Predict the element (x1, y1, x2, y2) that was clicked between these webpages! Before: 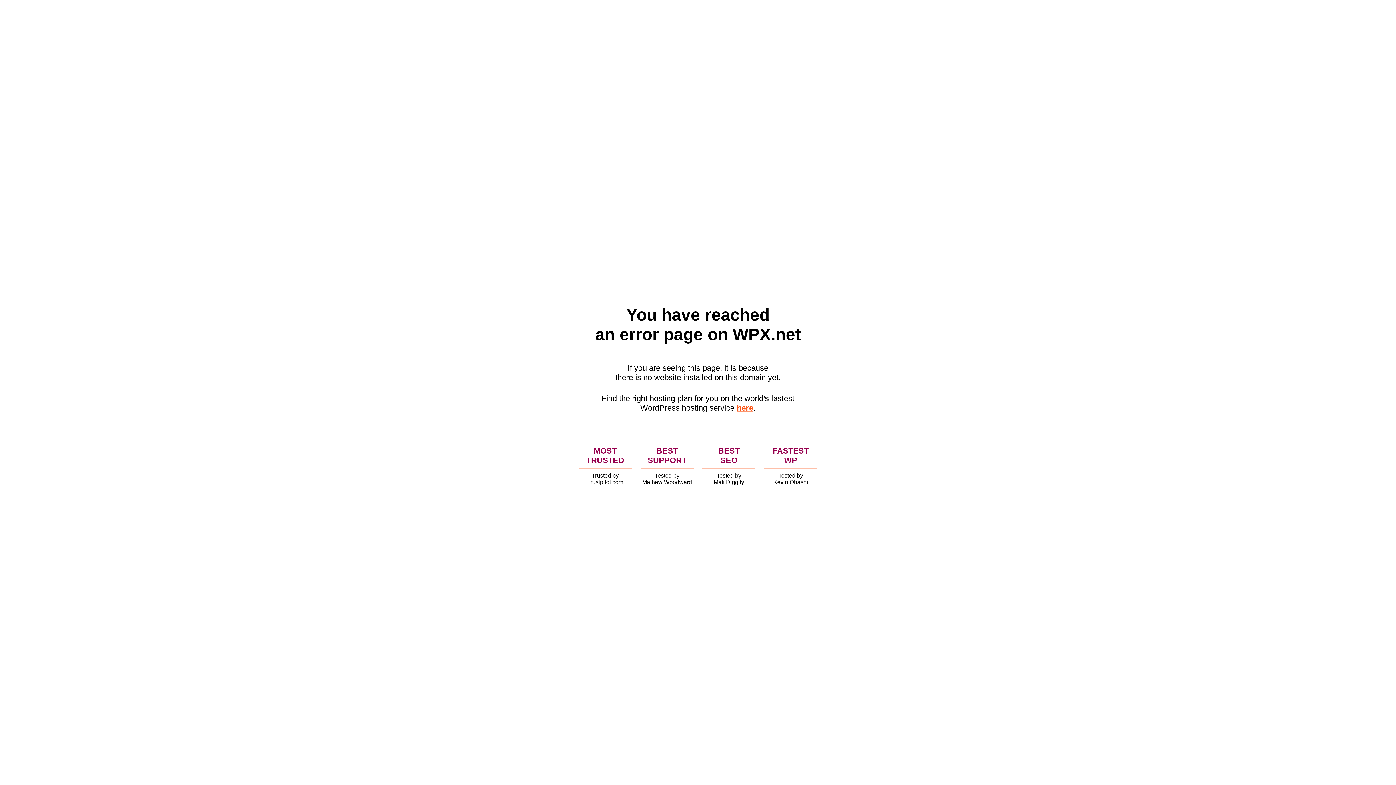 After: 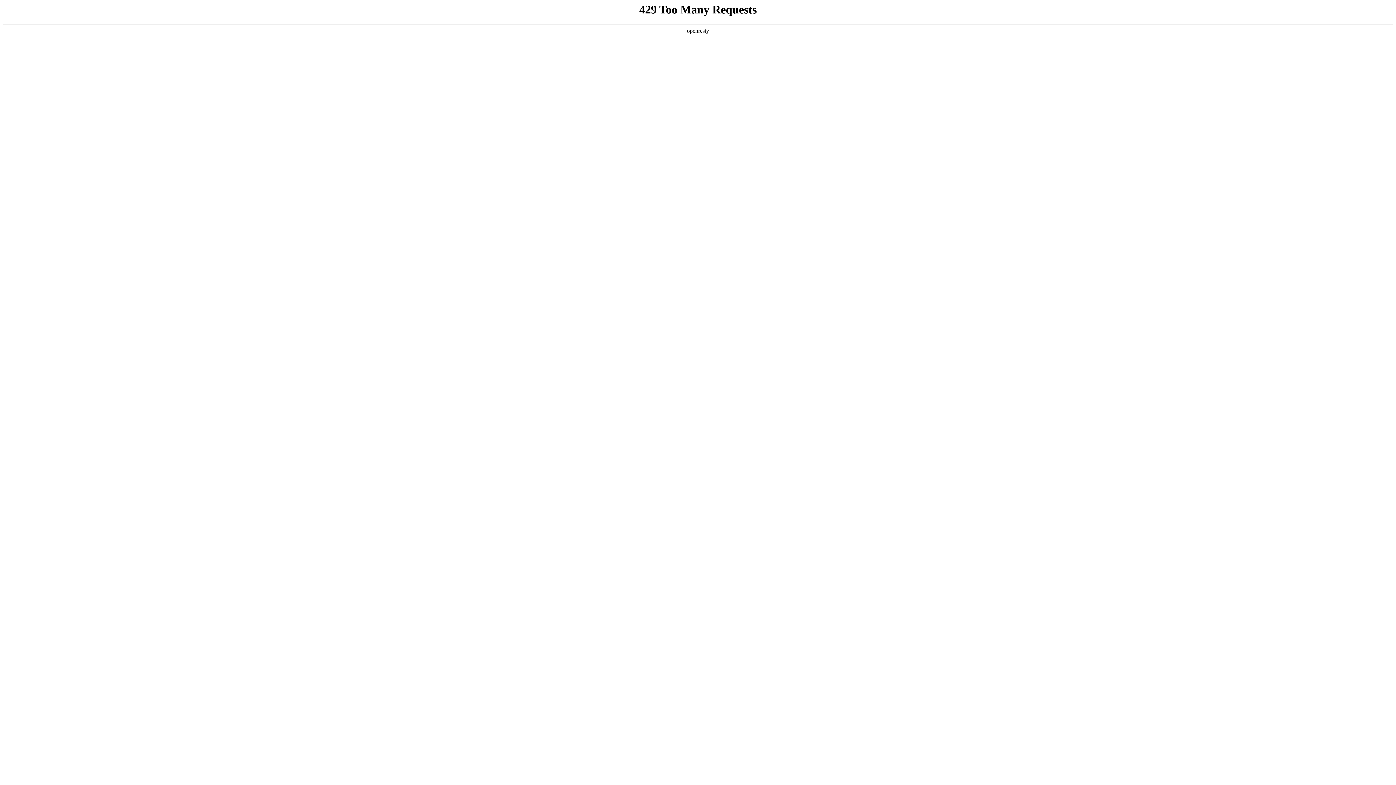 Action: bbox: (736, 403, 753, 412) label: here